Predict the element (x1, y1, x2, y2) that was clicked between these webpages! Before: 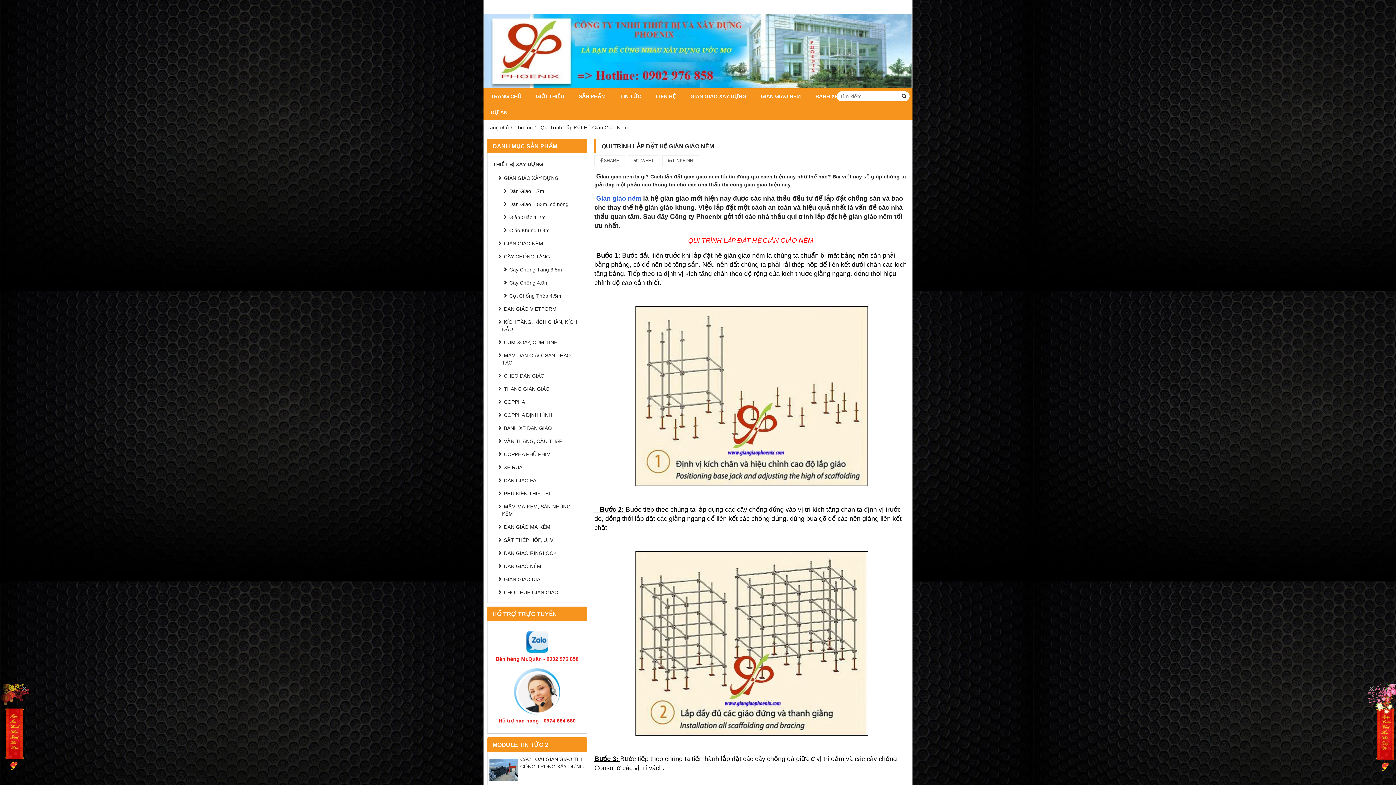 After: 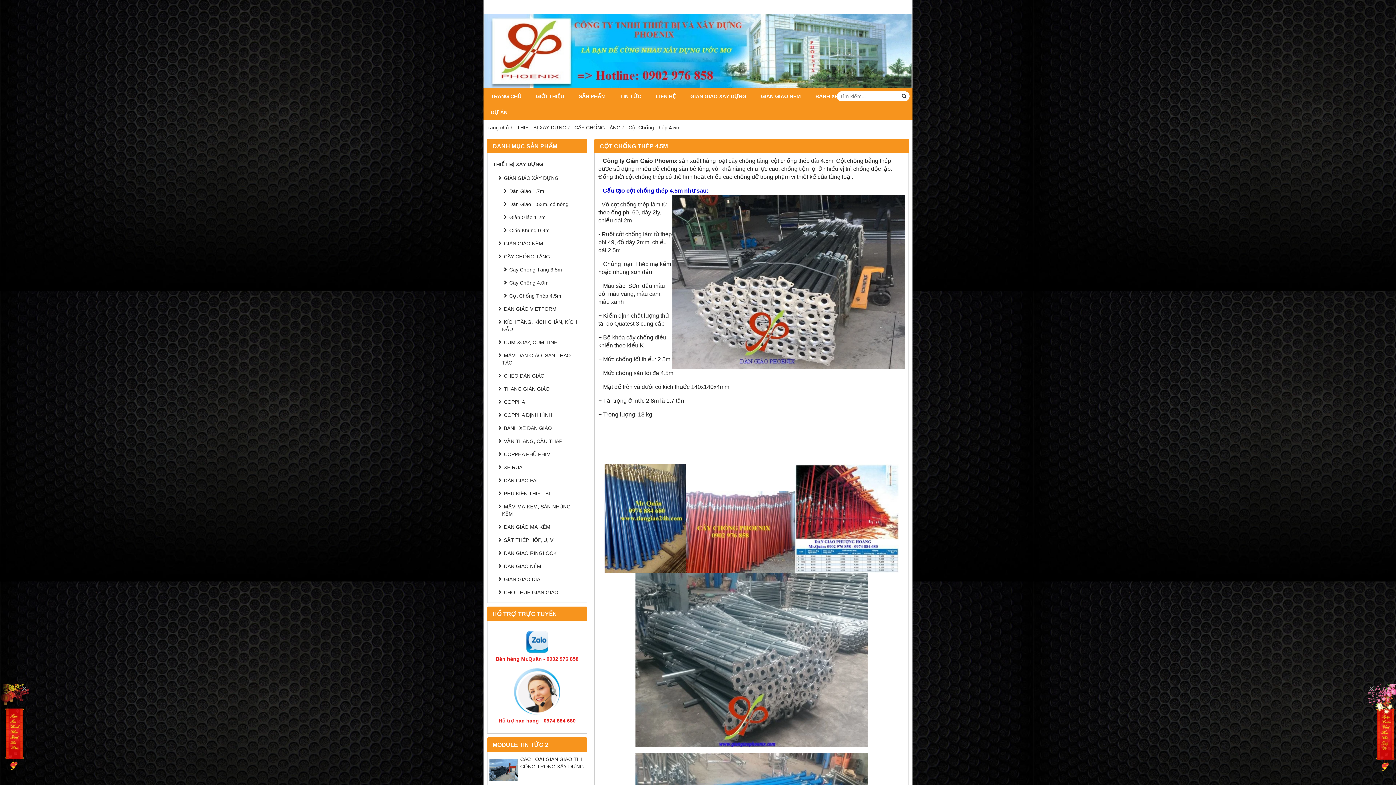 Action: label: Cột Chống Thép 4.5m bbox: (502, 289, 583, 302)